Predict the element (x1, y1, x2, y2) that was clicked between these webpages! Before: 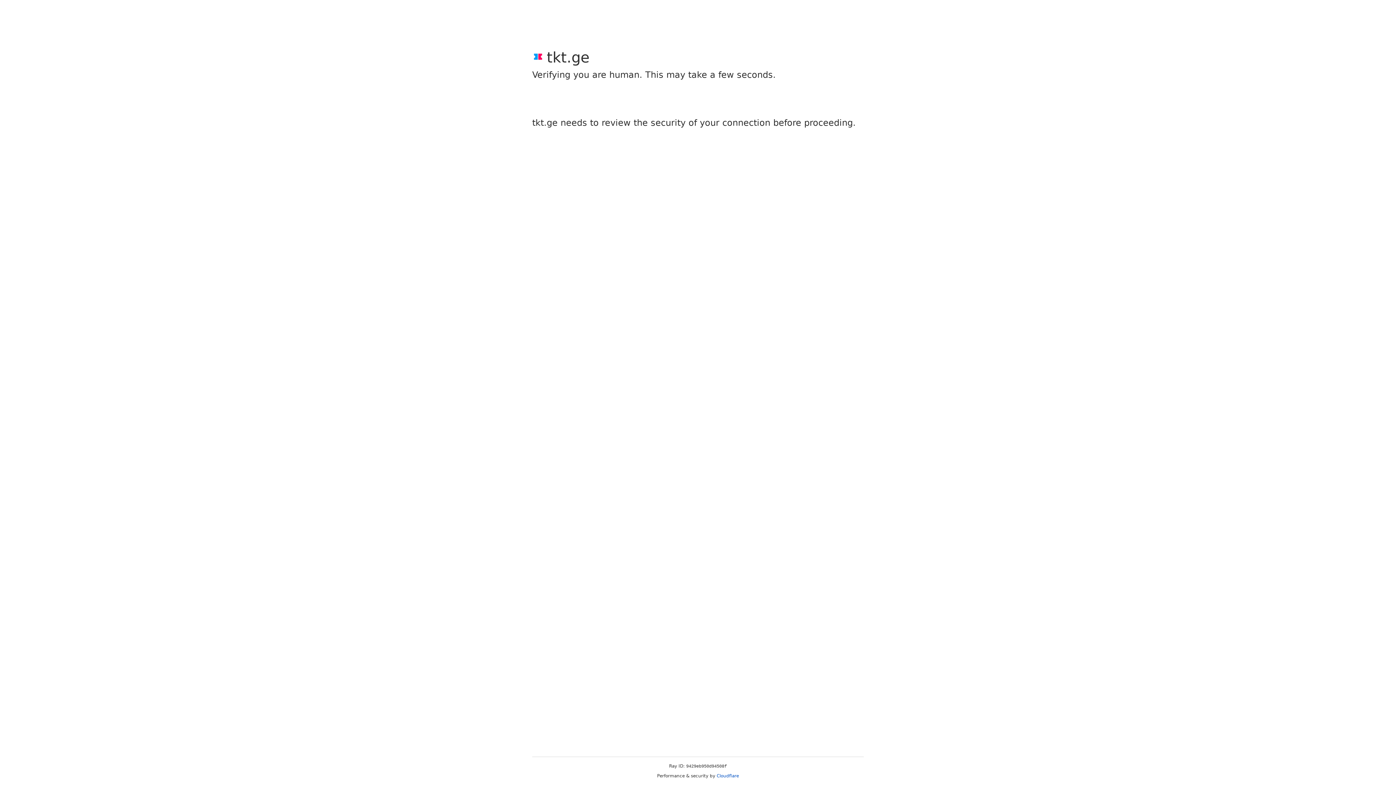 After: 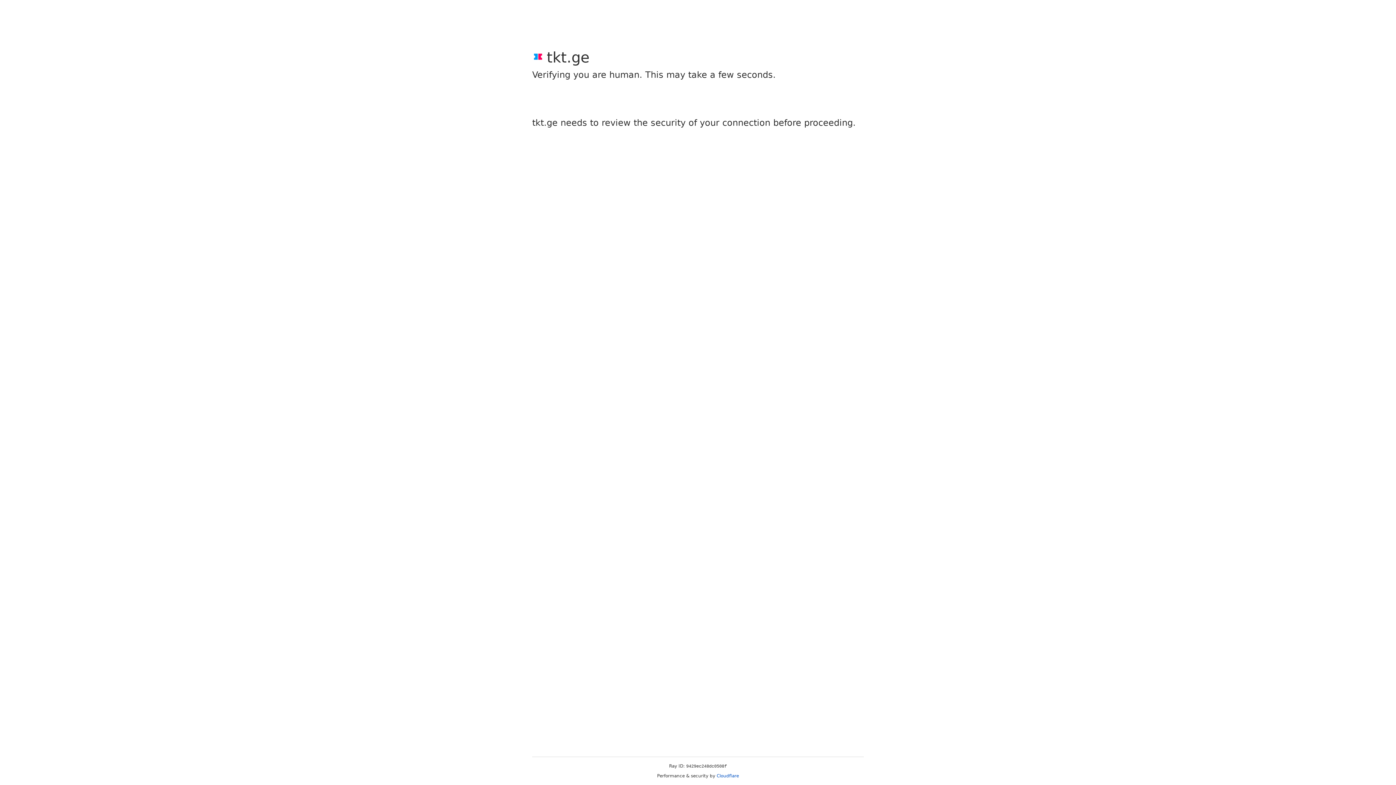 Action: bbox: (716, 773, 739, 778) label: Cloudflare